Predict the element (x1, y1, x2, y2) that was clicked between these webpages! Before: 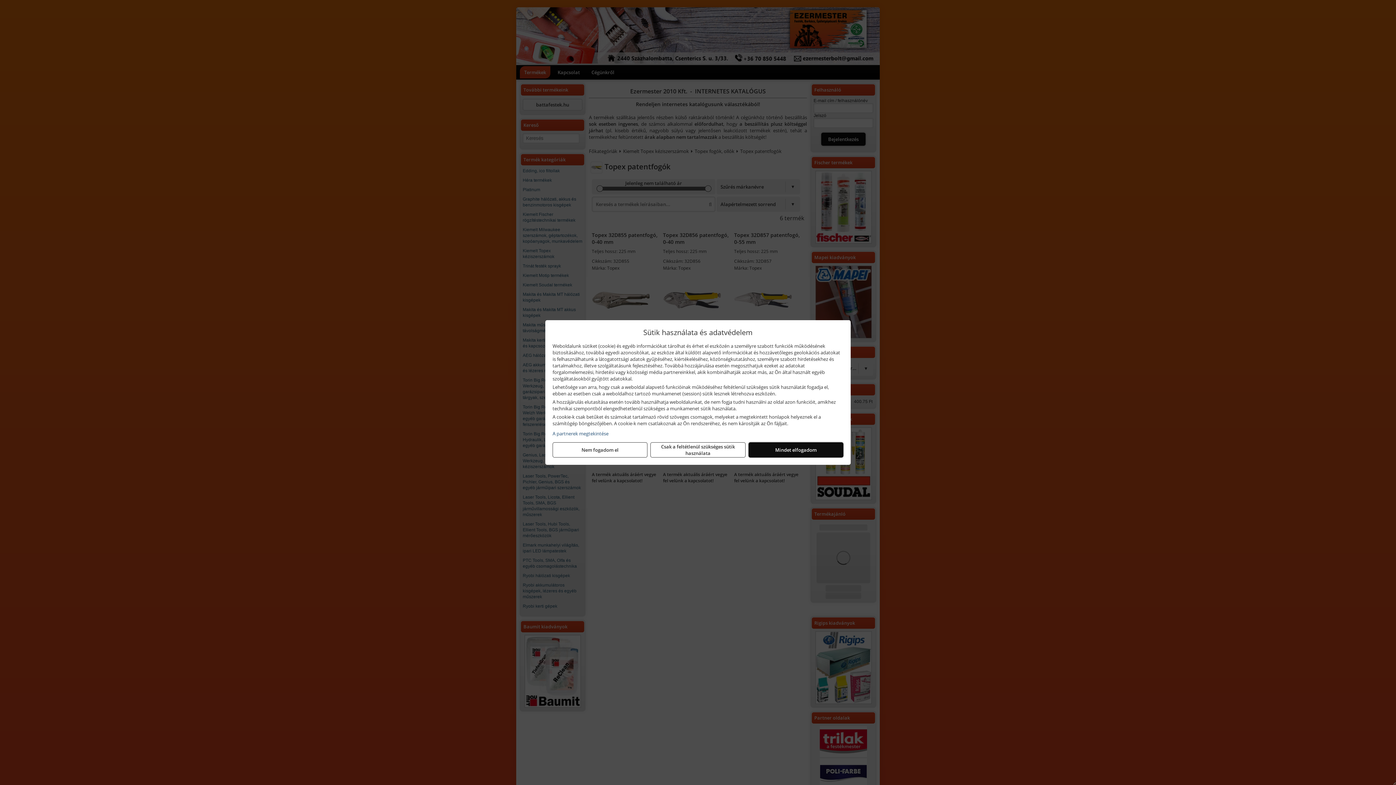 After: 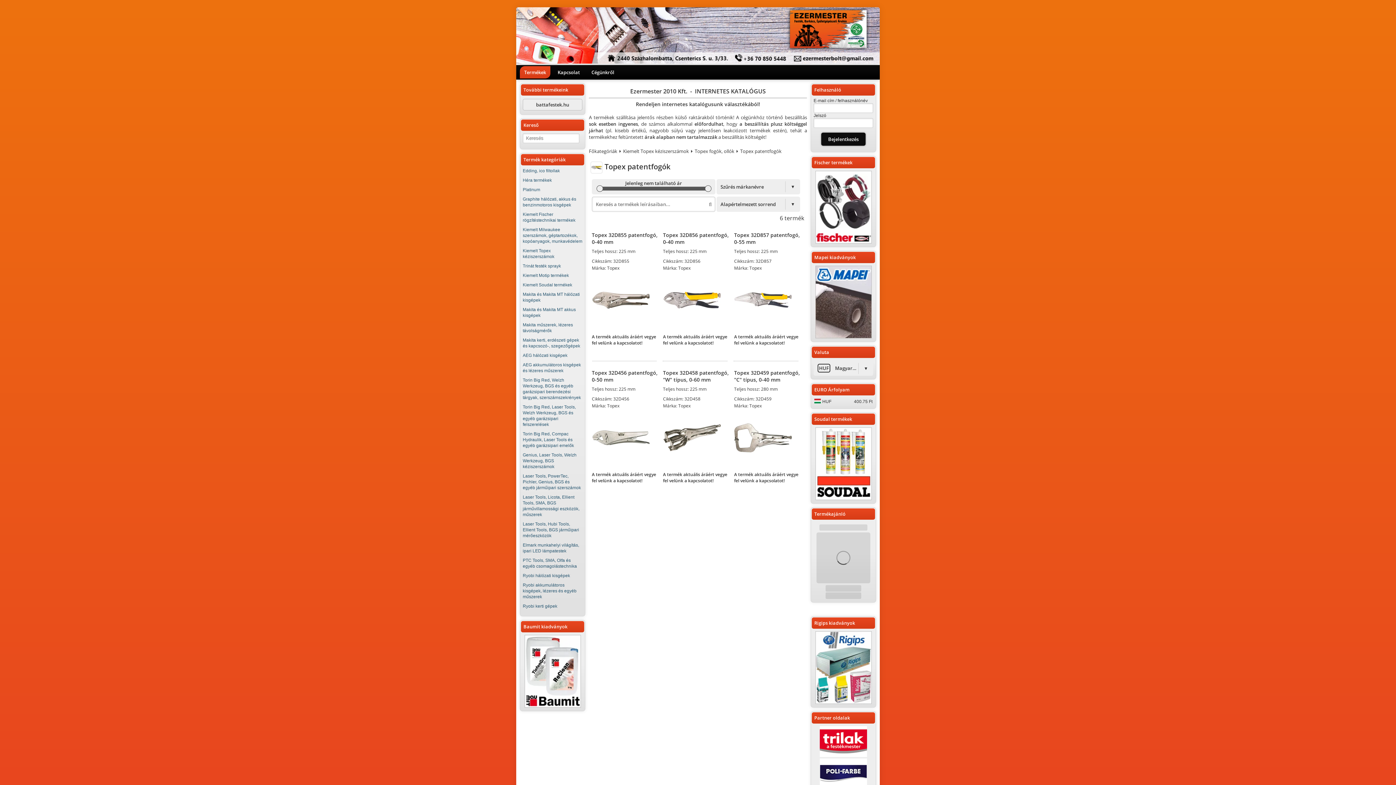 Action: label: Csak a feltétlenül szükséges sütik használata bbox: (650, 442, 745, 457)